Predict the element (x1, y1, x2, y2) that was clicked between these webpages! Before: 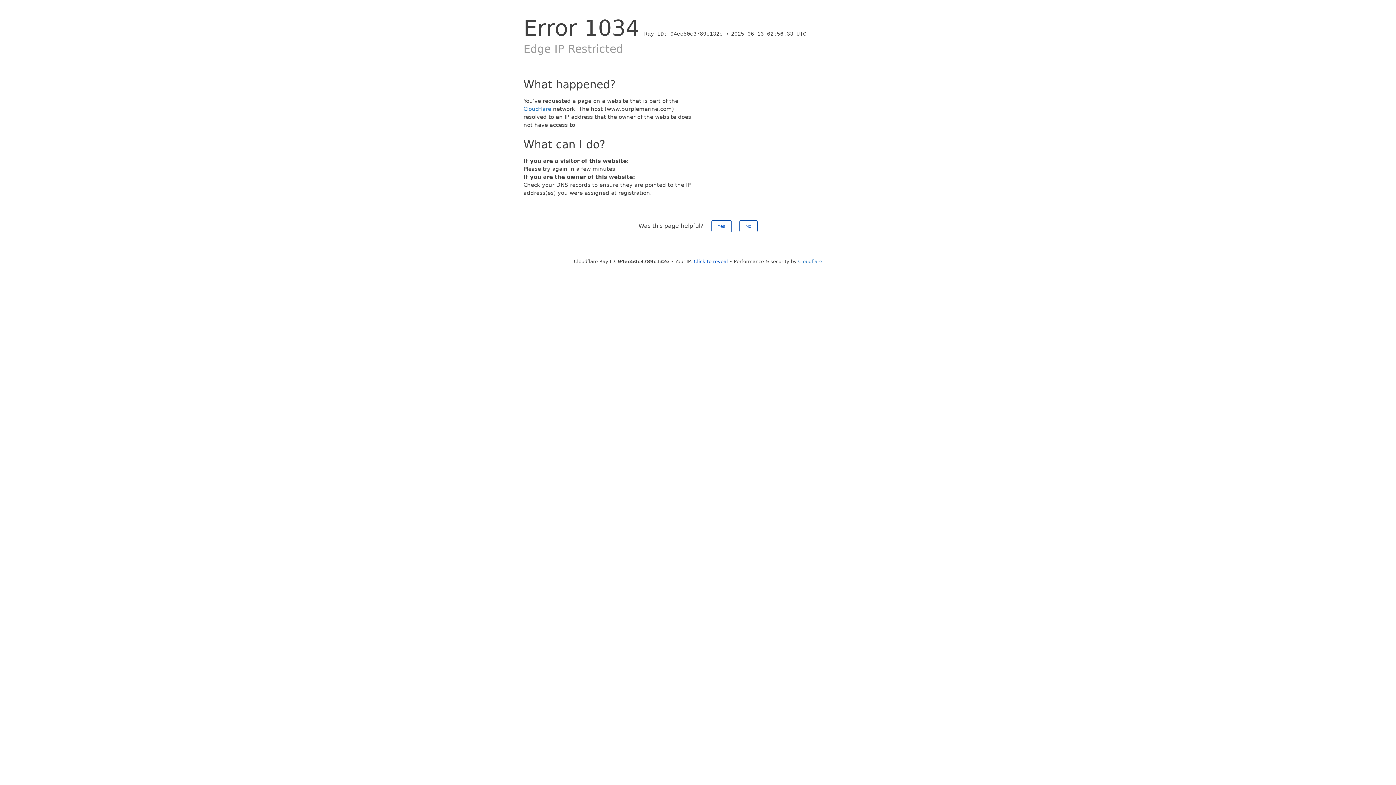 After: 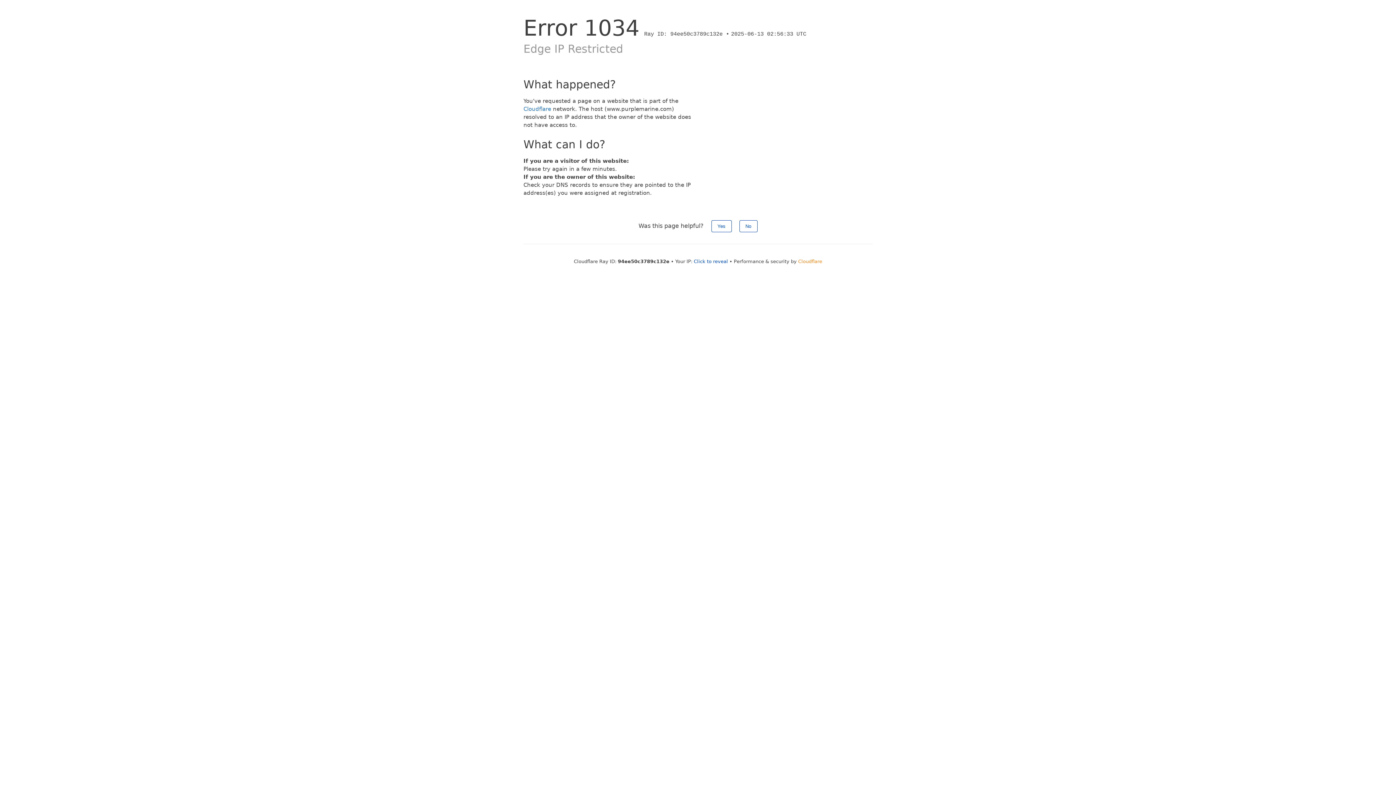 Action: bbox: (798, 258, 822, 264) label: Cloudflare